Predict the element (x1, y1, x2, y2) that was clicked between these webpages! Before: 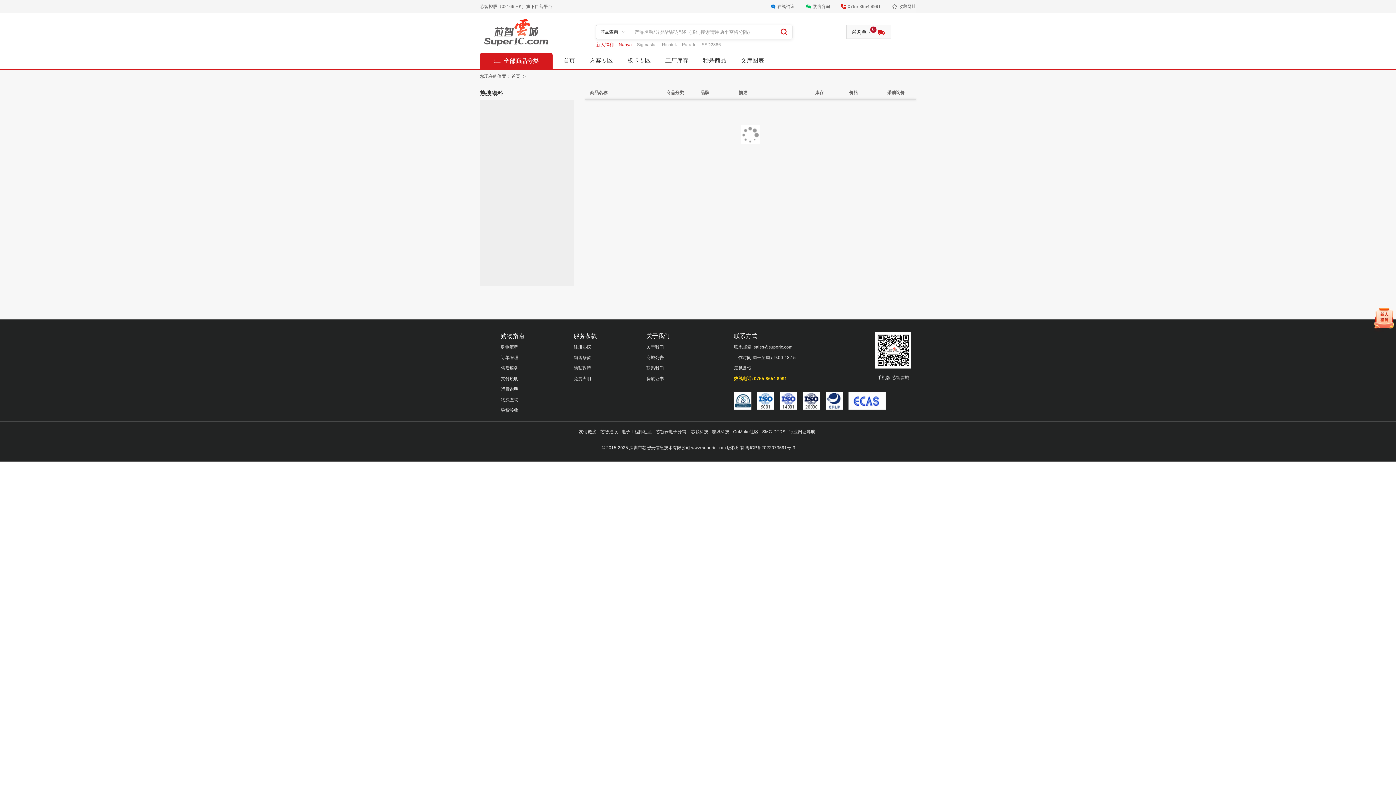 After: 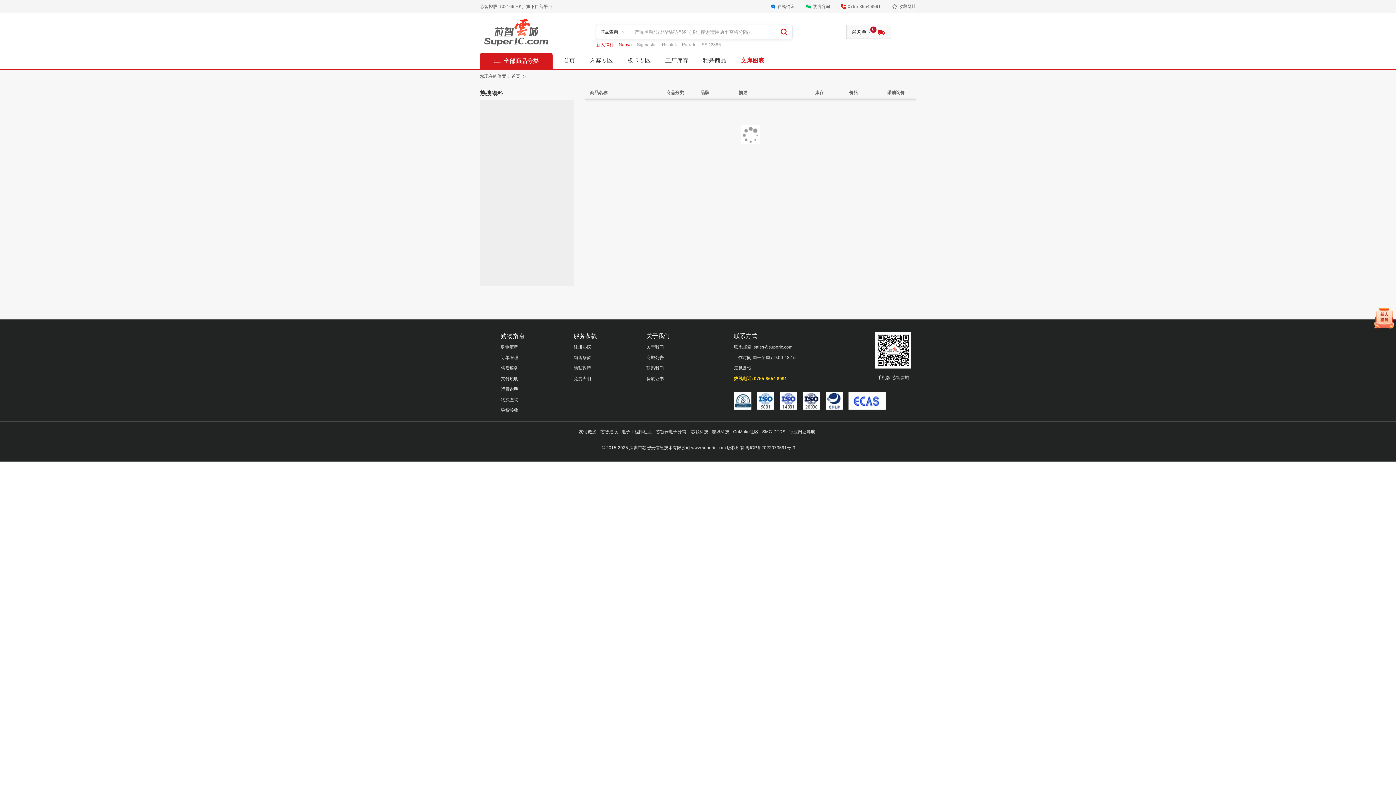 Action: label: 文库图表 bbox: (741, 53, 764, 68)